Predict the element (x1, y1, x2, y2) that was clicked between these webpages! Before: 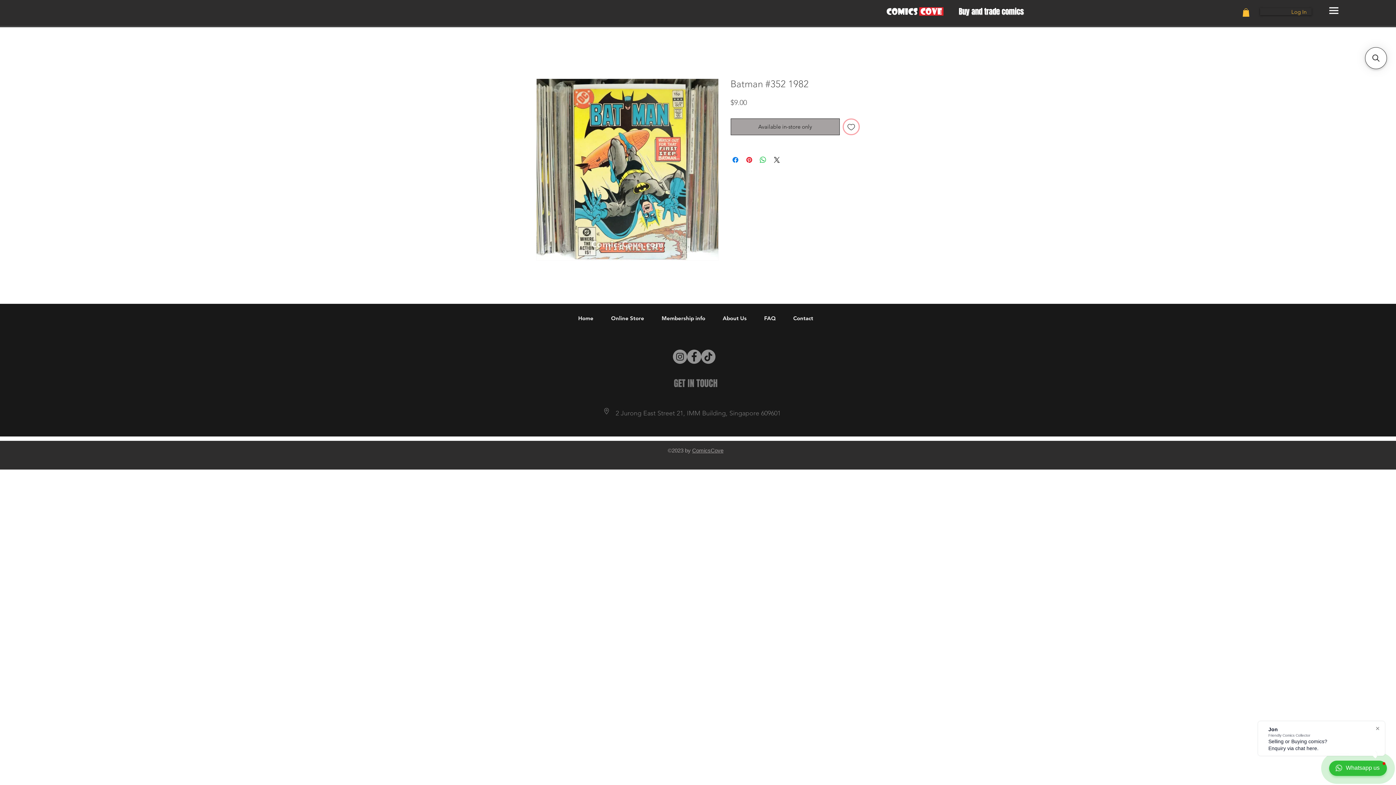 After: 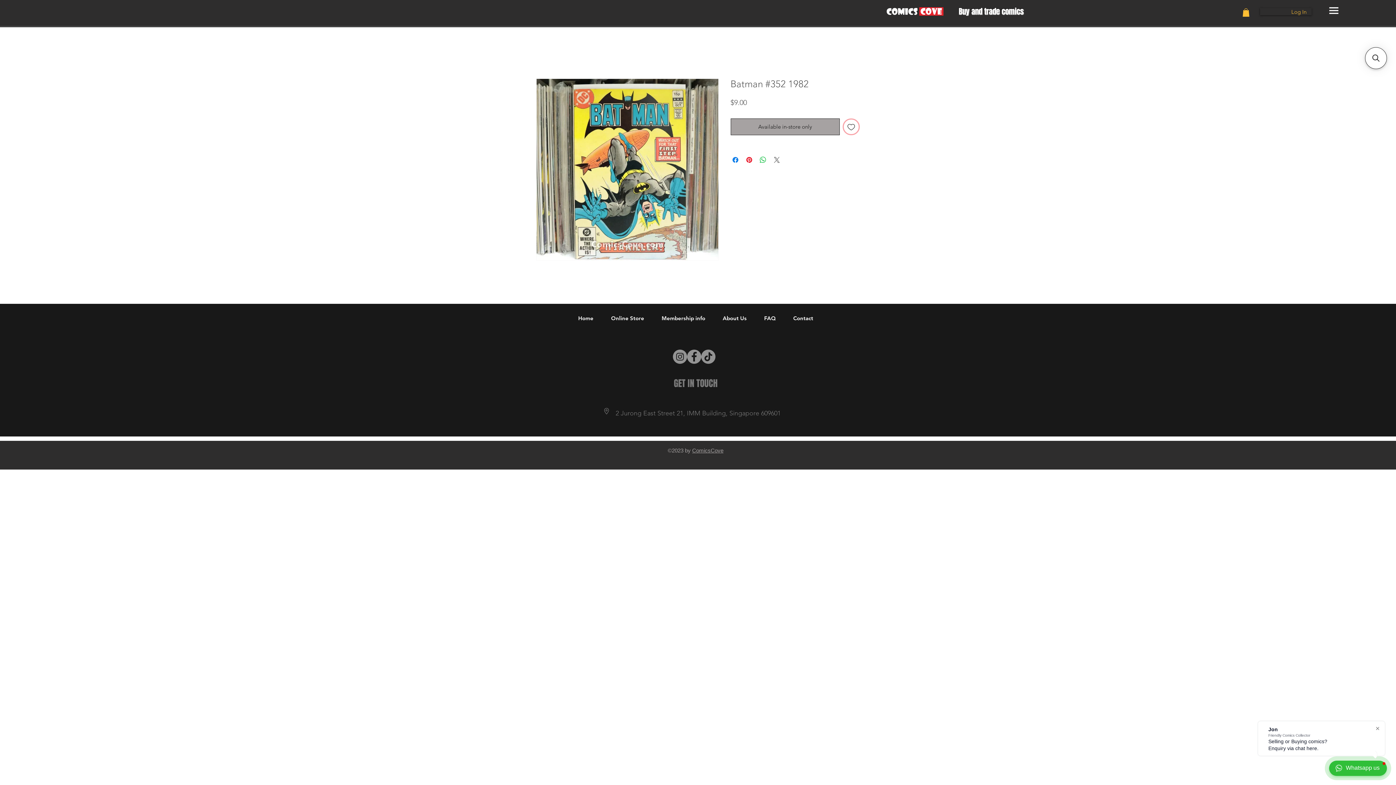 Action: label: Share on X bbox: (772, 155, 781, 164)